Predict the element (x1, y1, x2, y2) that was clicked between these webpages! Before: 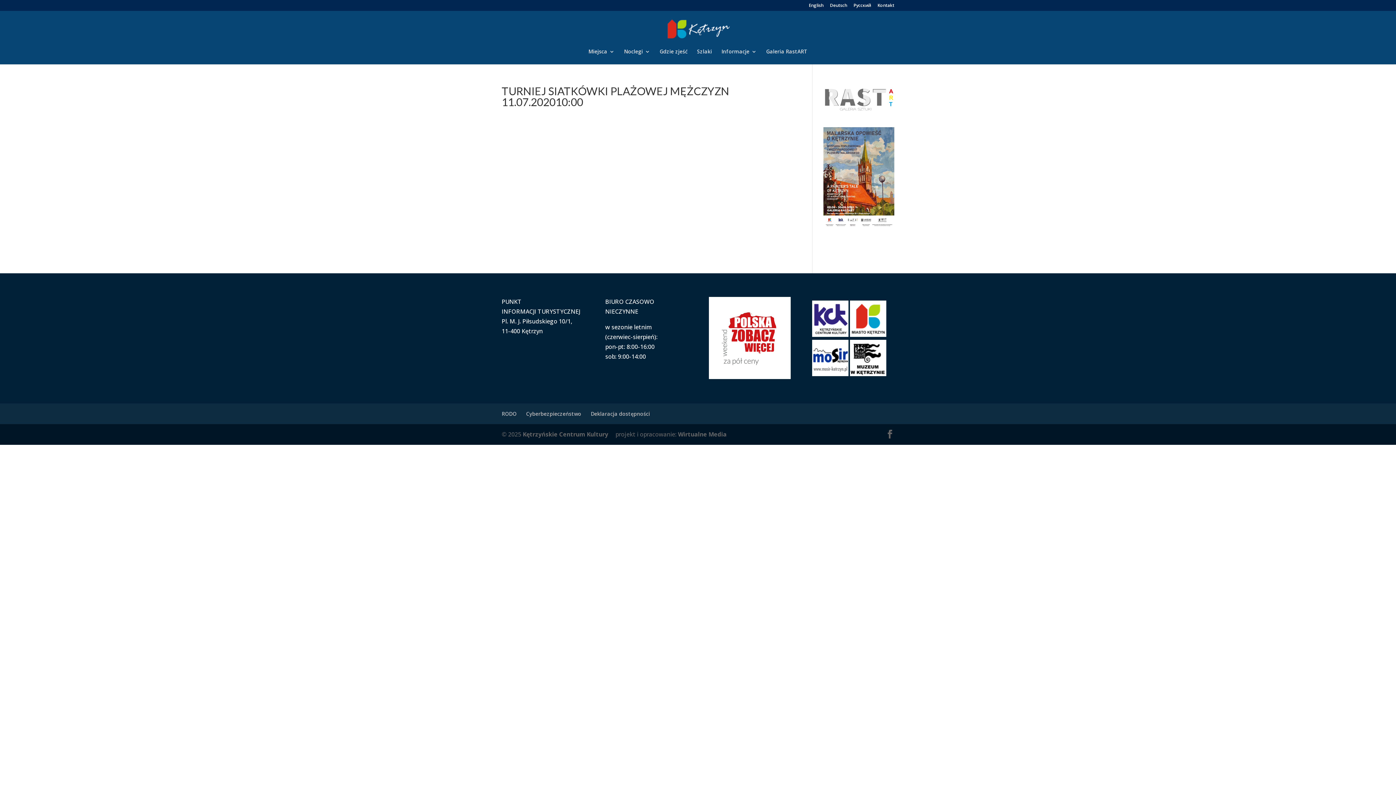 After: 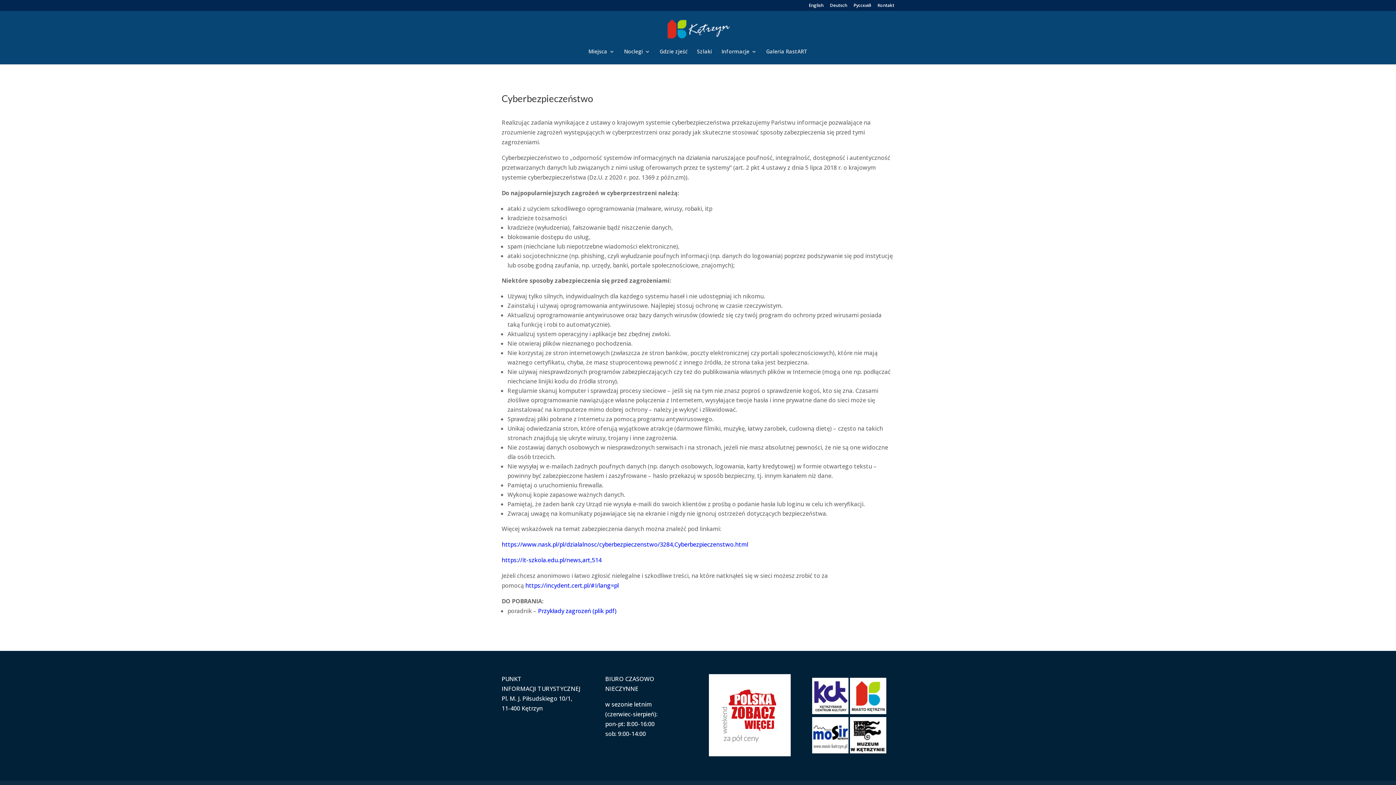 Action: bbox: (526, 410, 581, 417) label: Cyberbezpieczeństwo